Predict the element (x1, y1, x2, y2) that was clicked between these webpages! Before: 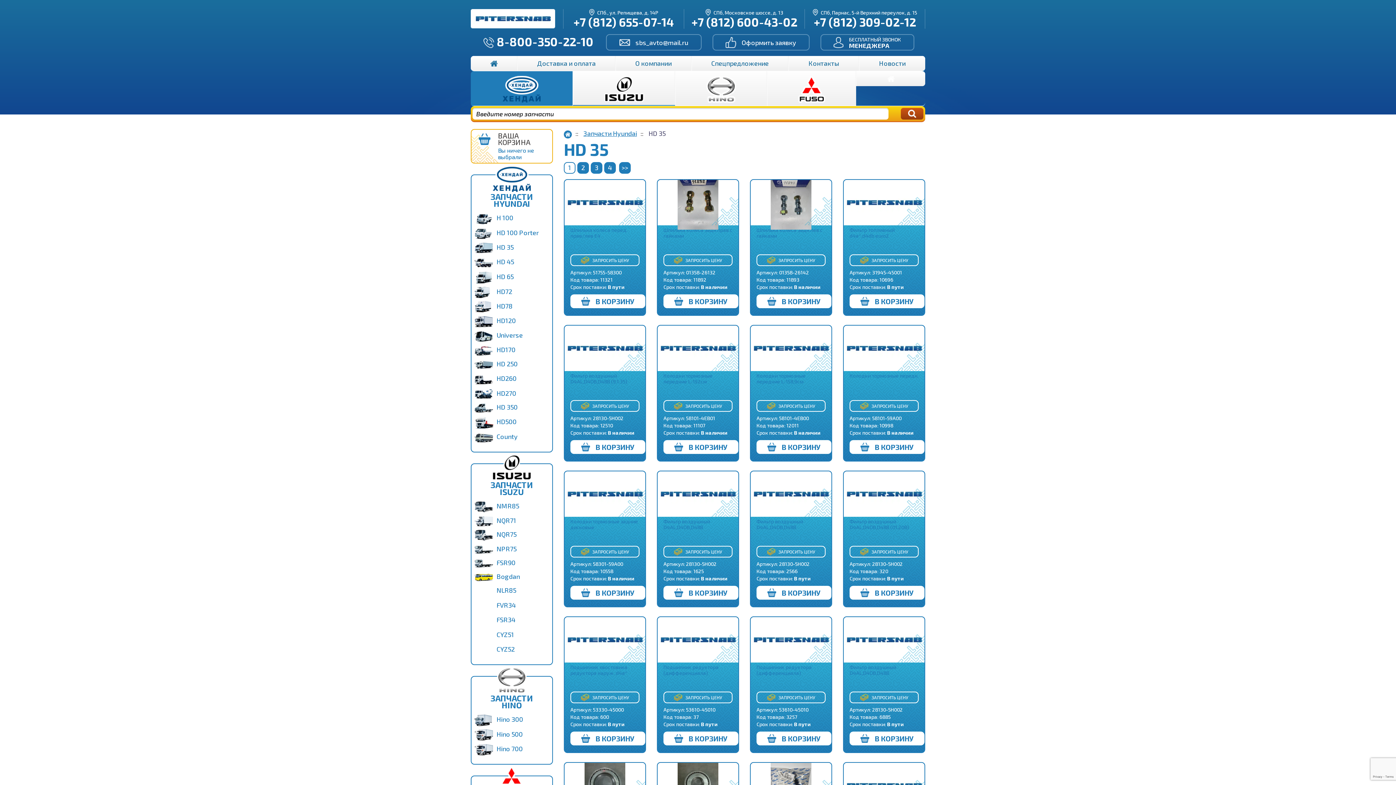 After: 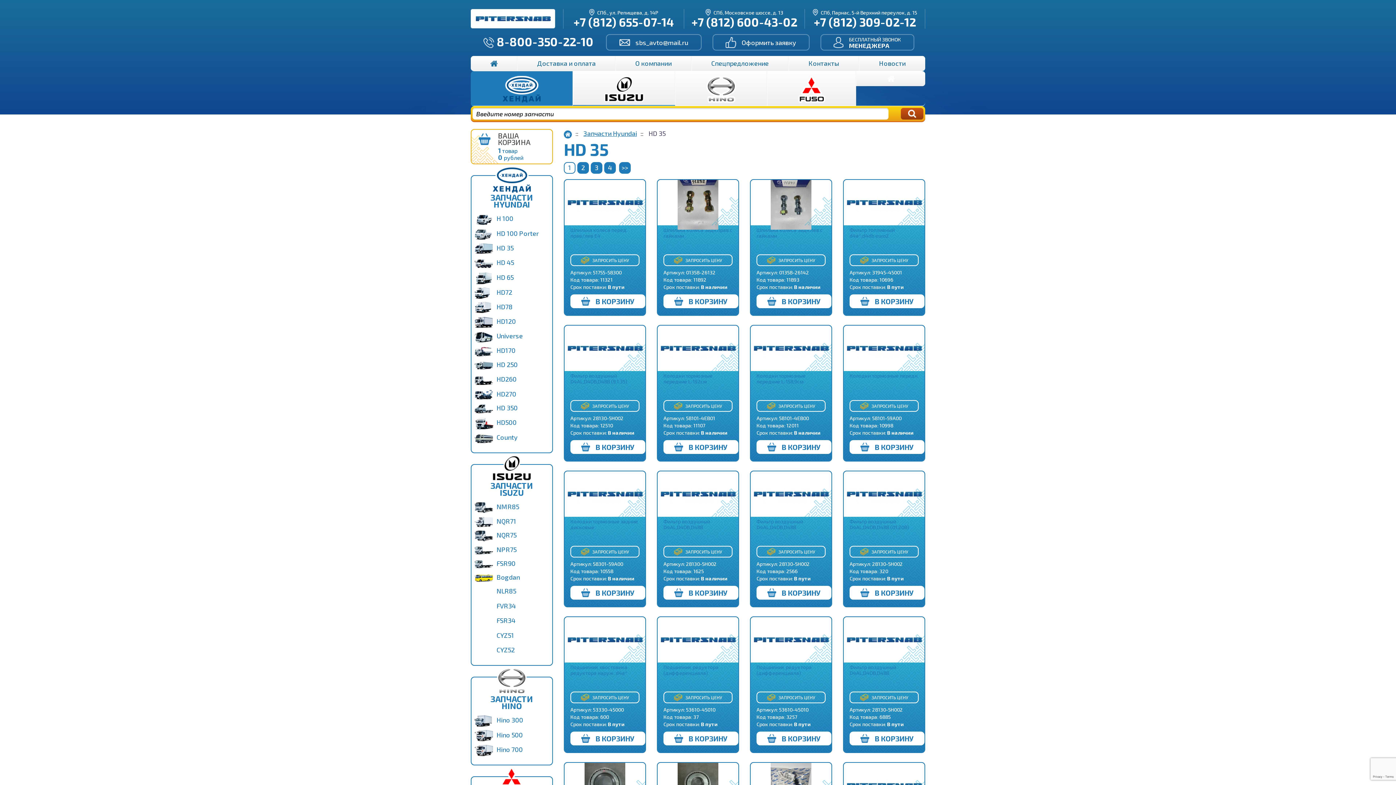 Action: bbox: (570, 440, 645, 454) label:  
В КОРЗИНУ